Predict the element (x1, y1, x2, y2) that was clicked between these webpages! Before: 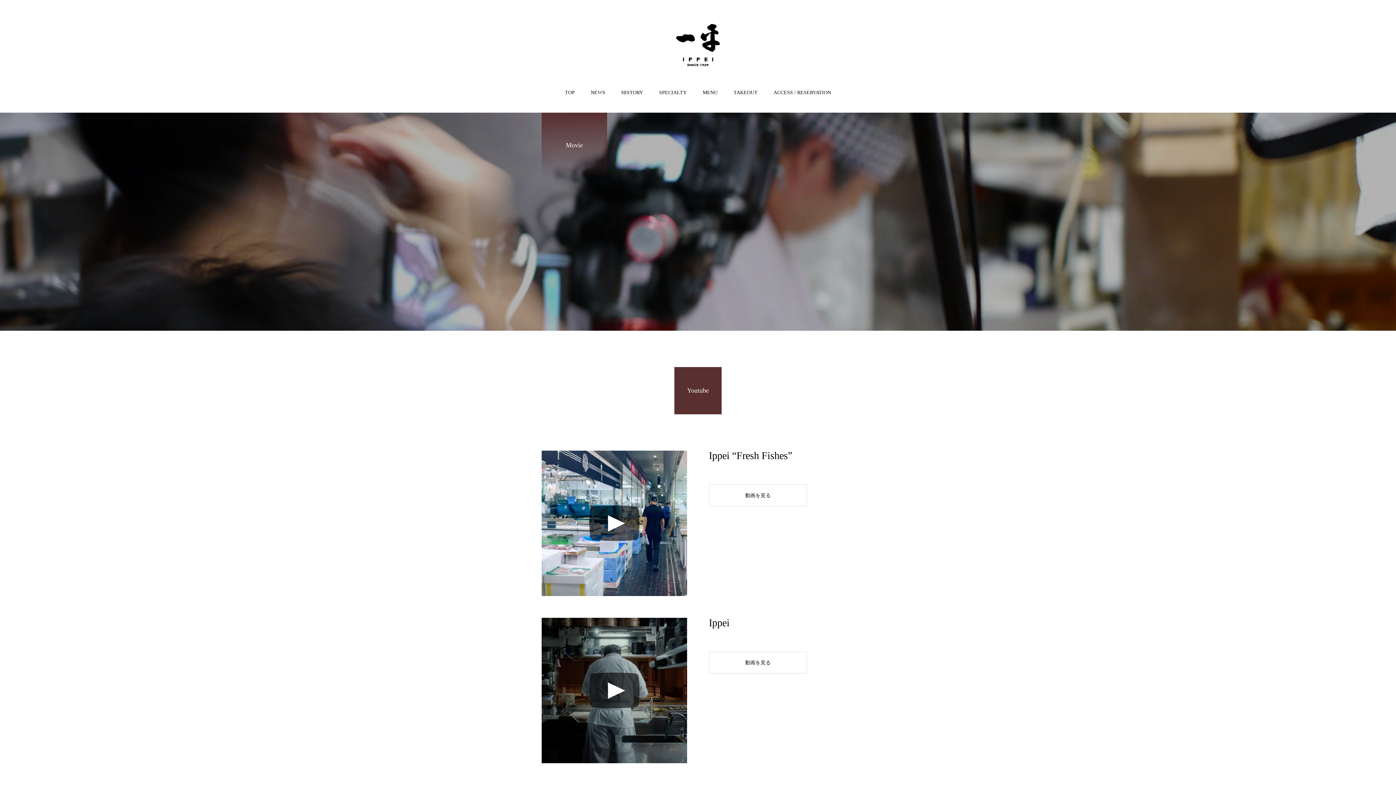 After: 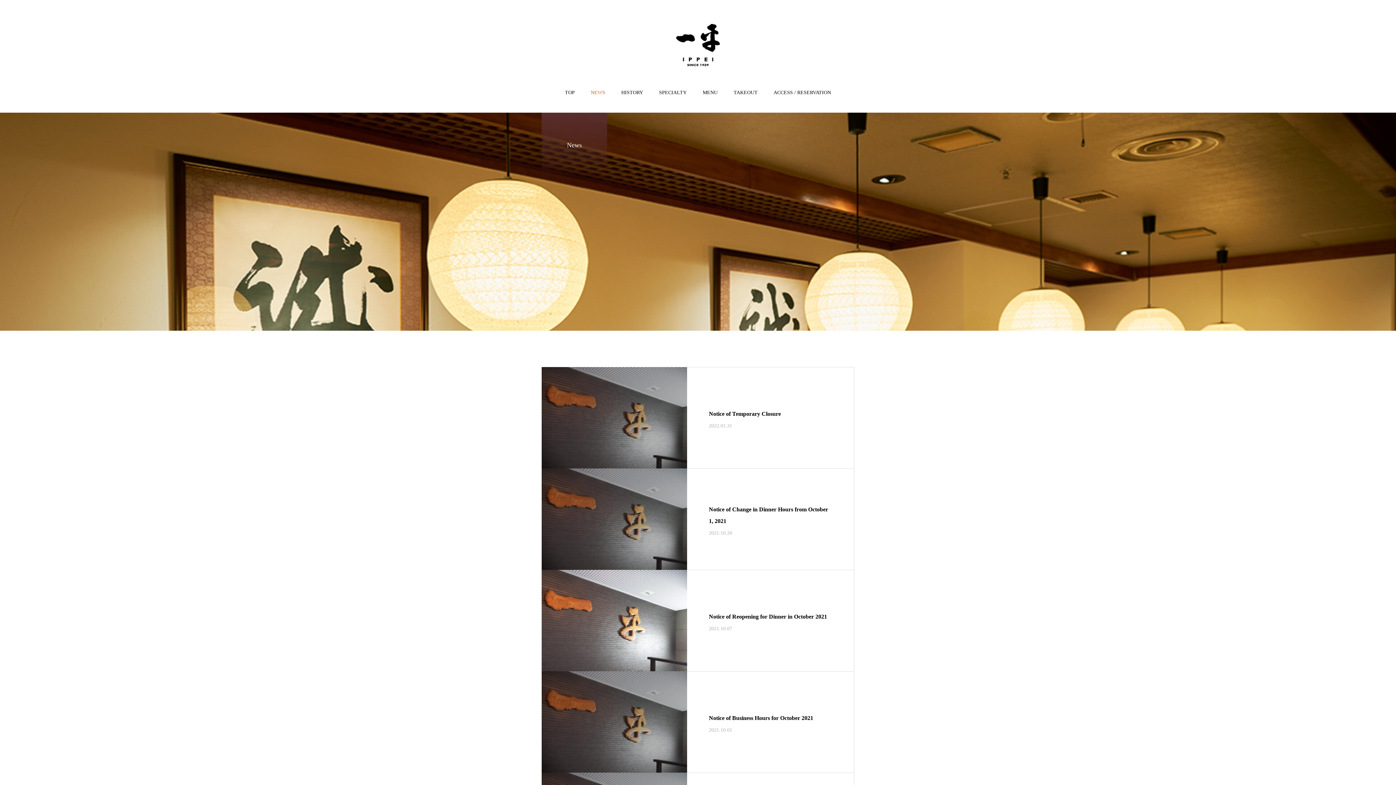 Action: label: NEWS bbox: (582, 82, 613, 113)